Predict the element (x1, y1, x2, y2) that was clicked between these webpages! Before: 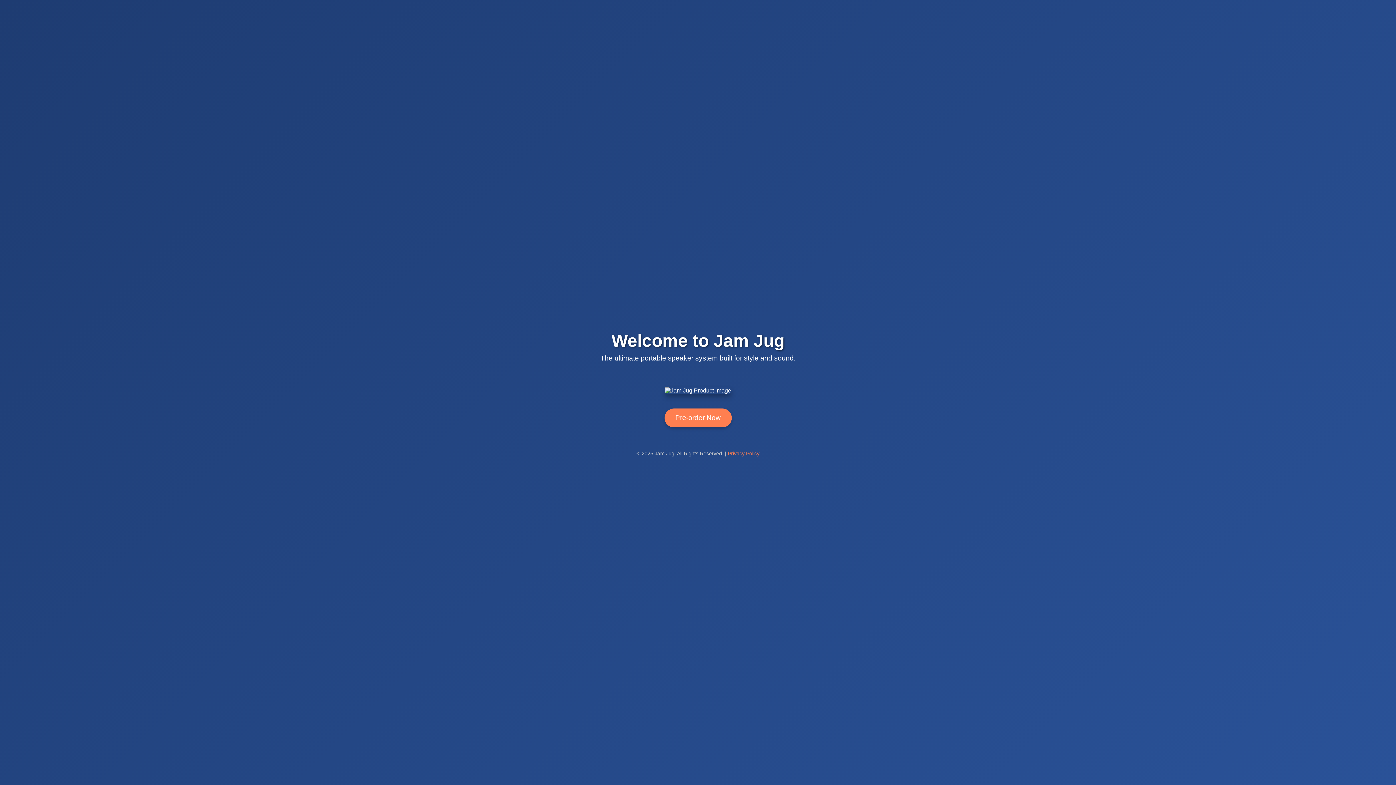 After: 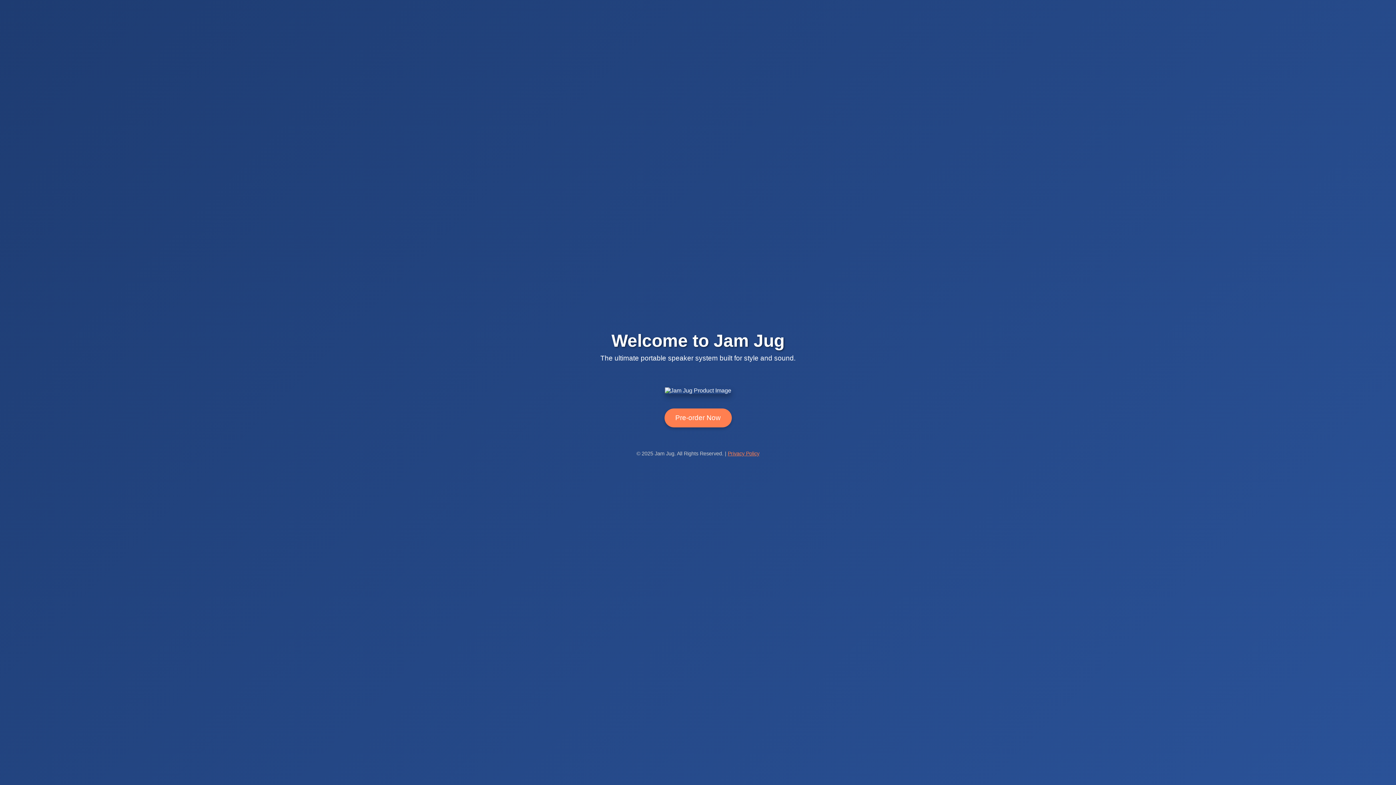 Action: bbox: (728, 450, 759, 456) label: Privacy Policy